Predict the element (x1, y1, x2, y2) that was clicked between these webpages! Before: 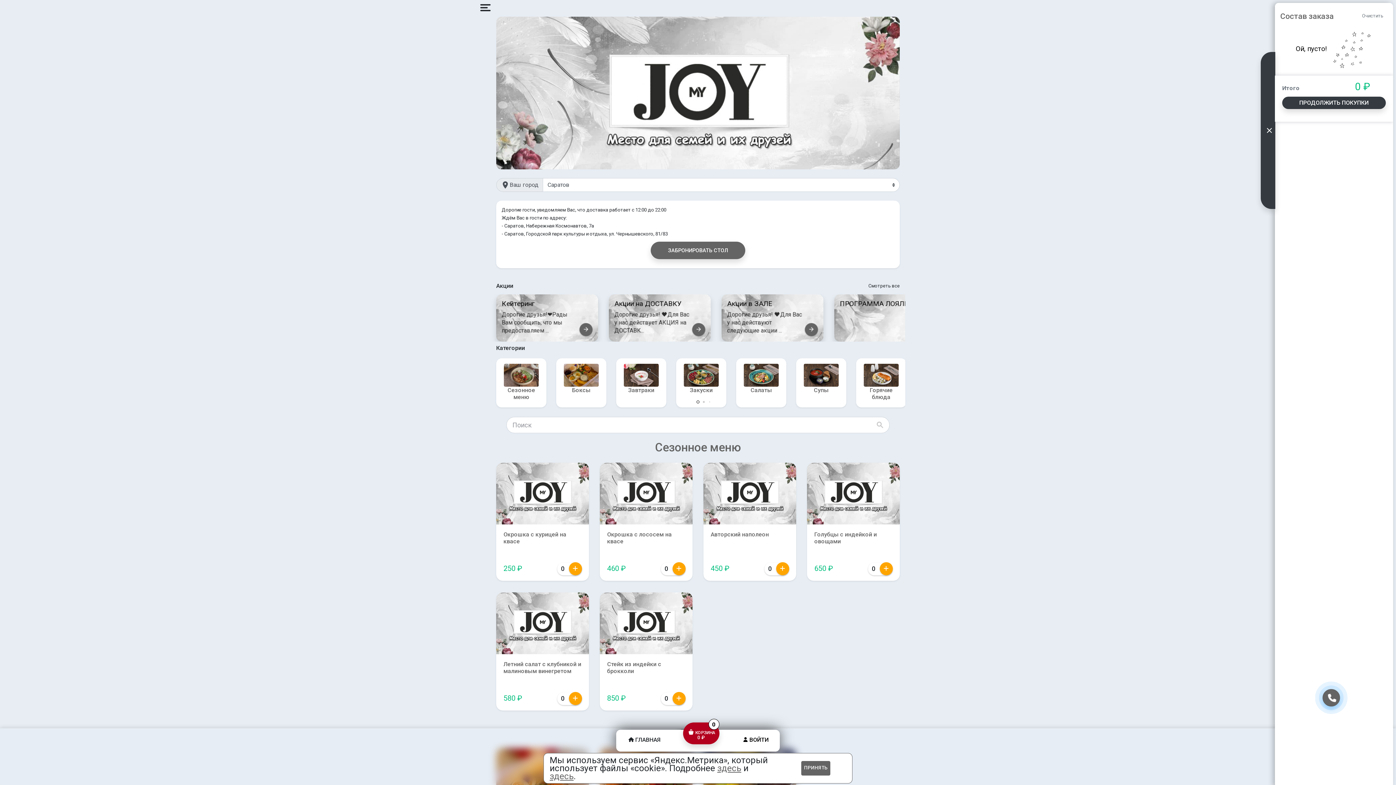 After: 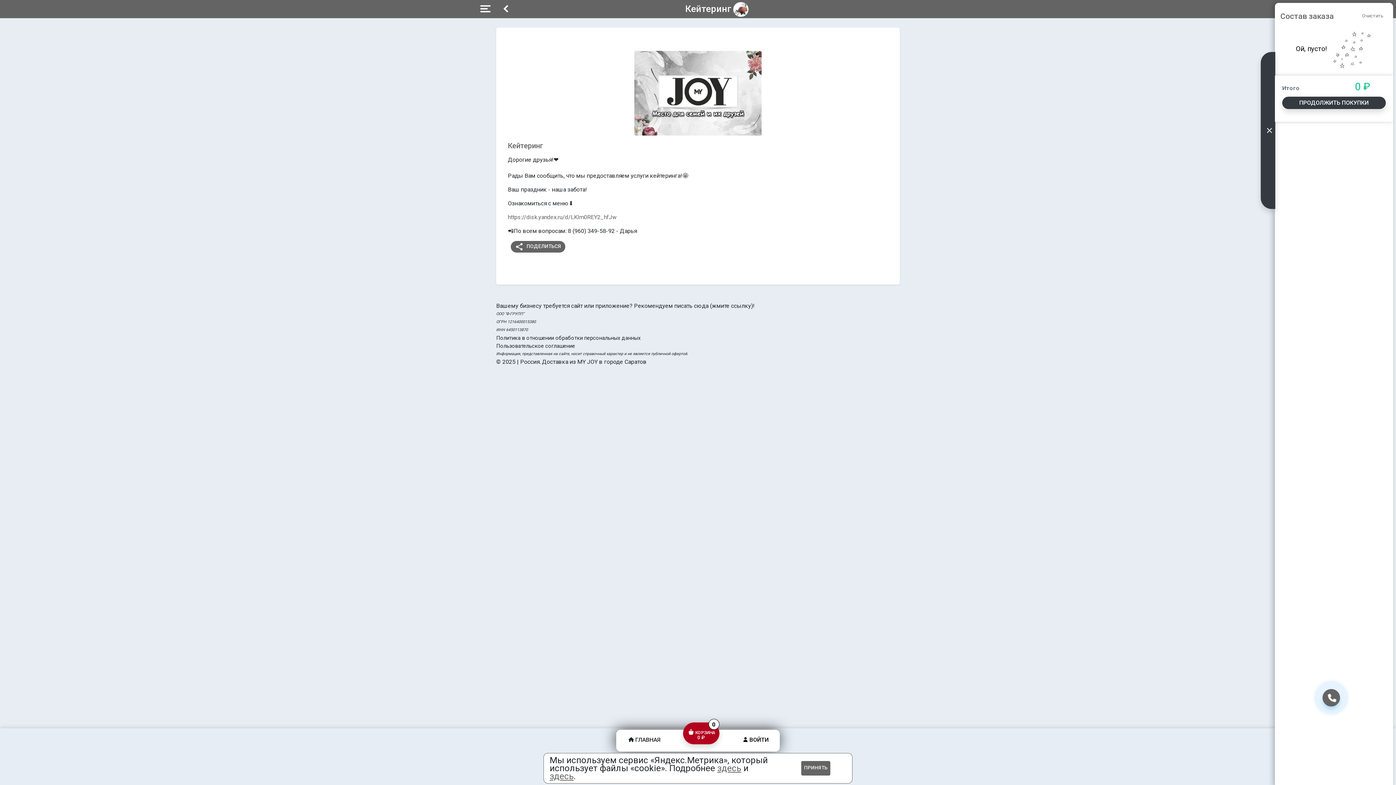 Action: label: Кейтеринг

Дорогие друзья!❤️Рады Вам сообщить, что мы предоставляем ...

arrow_forward bbox: (496, 294, 598, 341)